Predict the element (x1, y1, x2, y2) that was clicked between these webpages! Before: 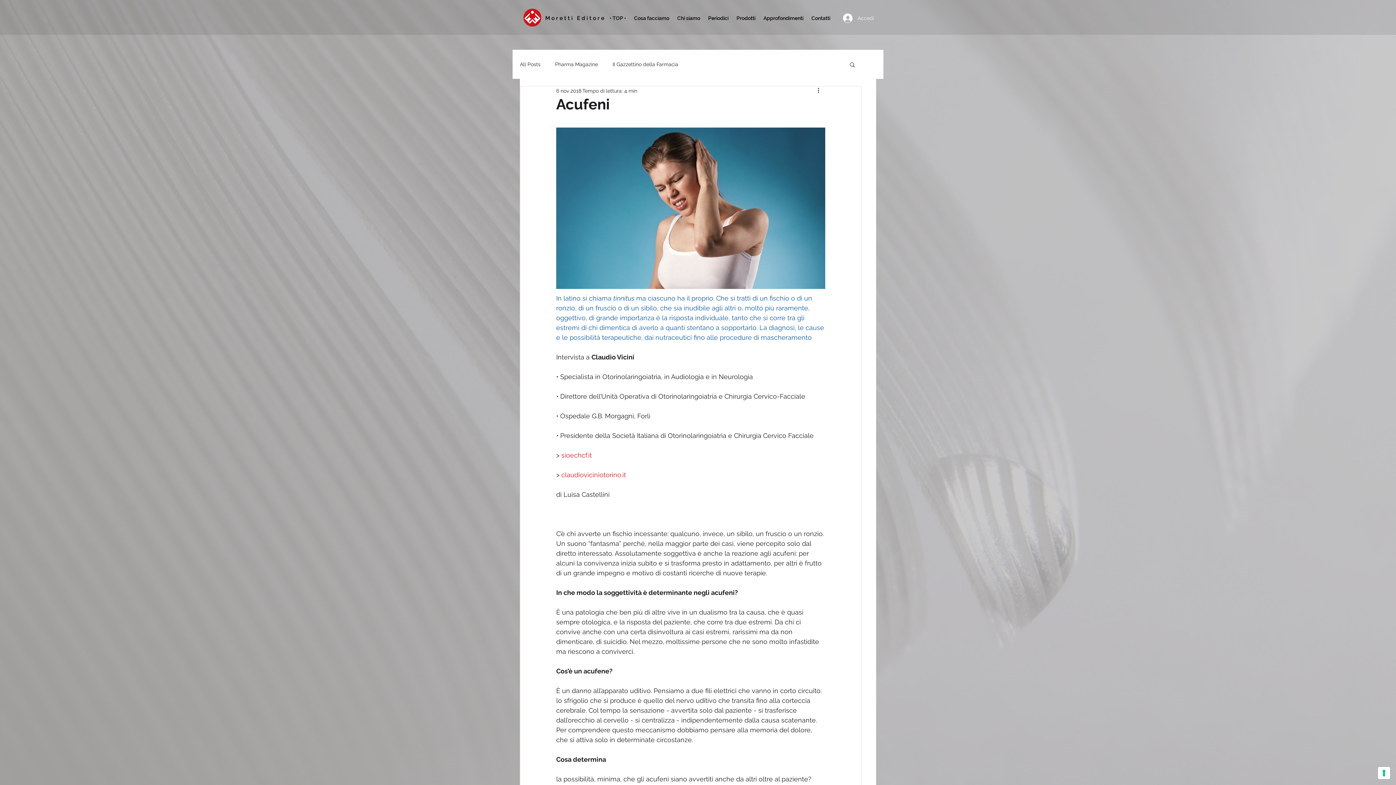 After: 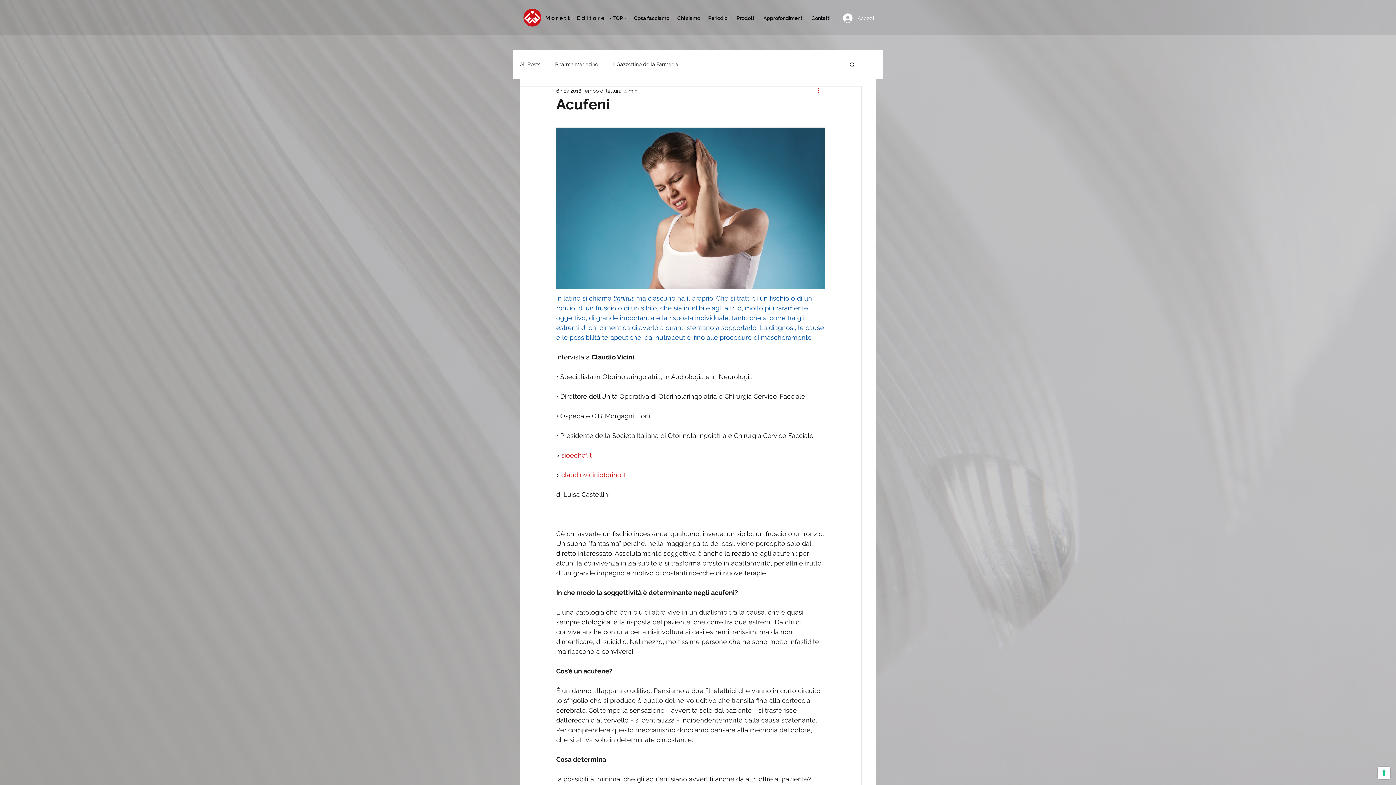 Action: bbox: (816, 86, 825, 95) label: Altre azioni